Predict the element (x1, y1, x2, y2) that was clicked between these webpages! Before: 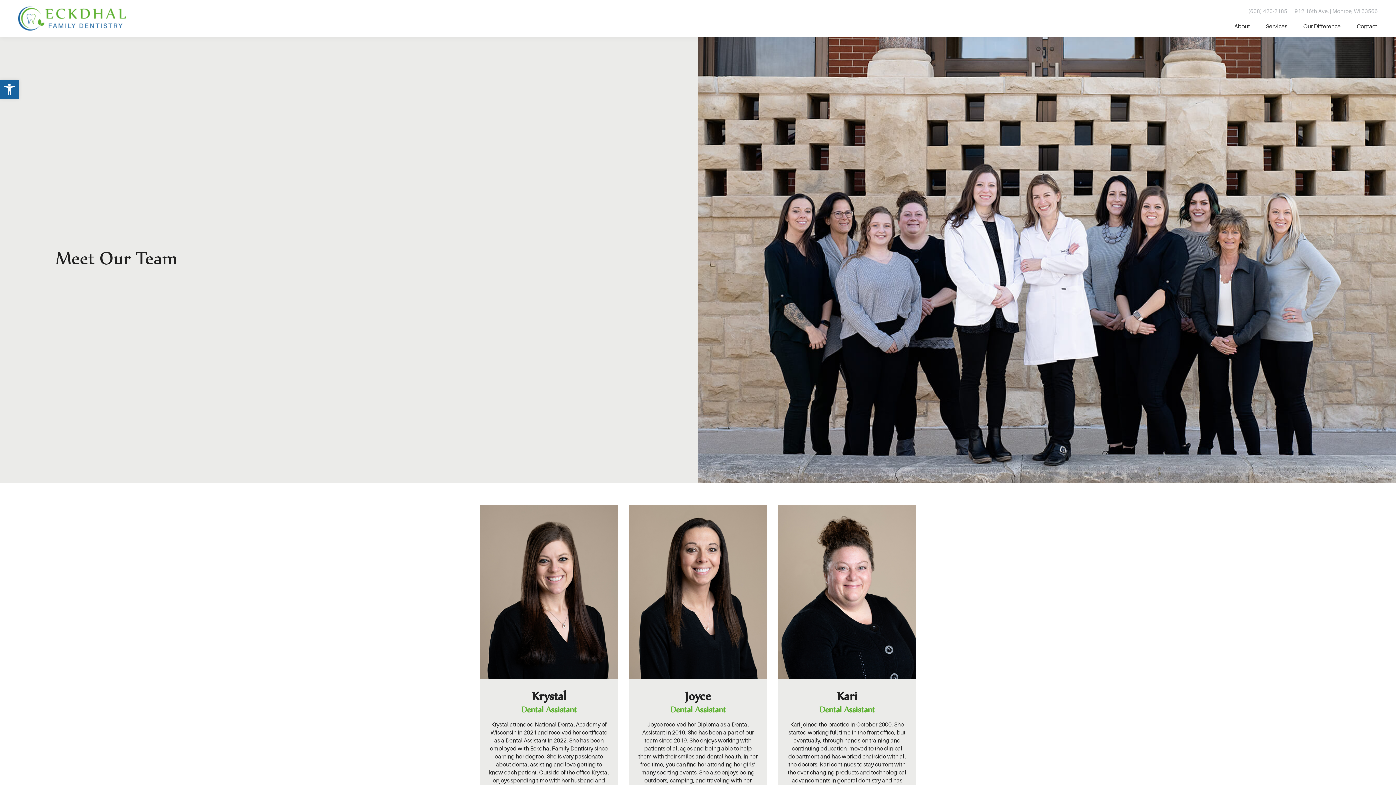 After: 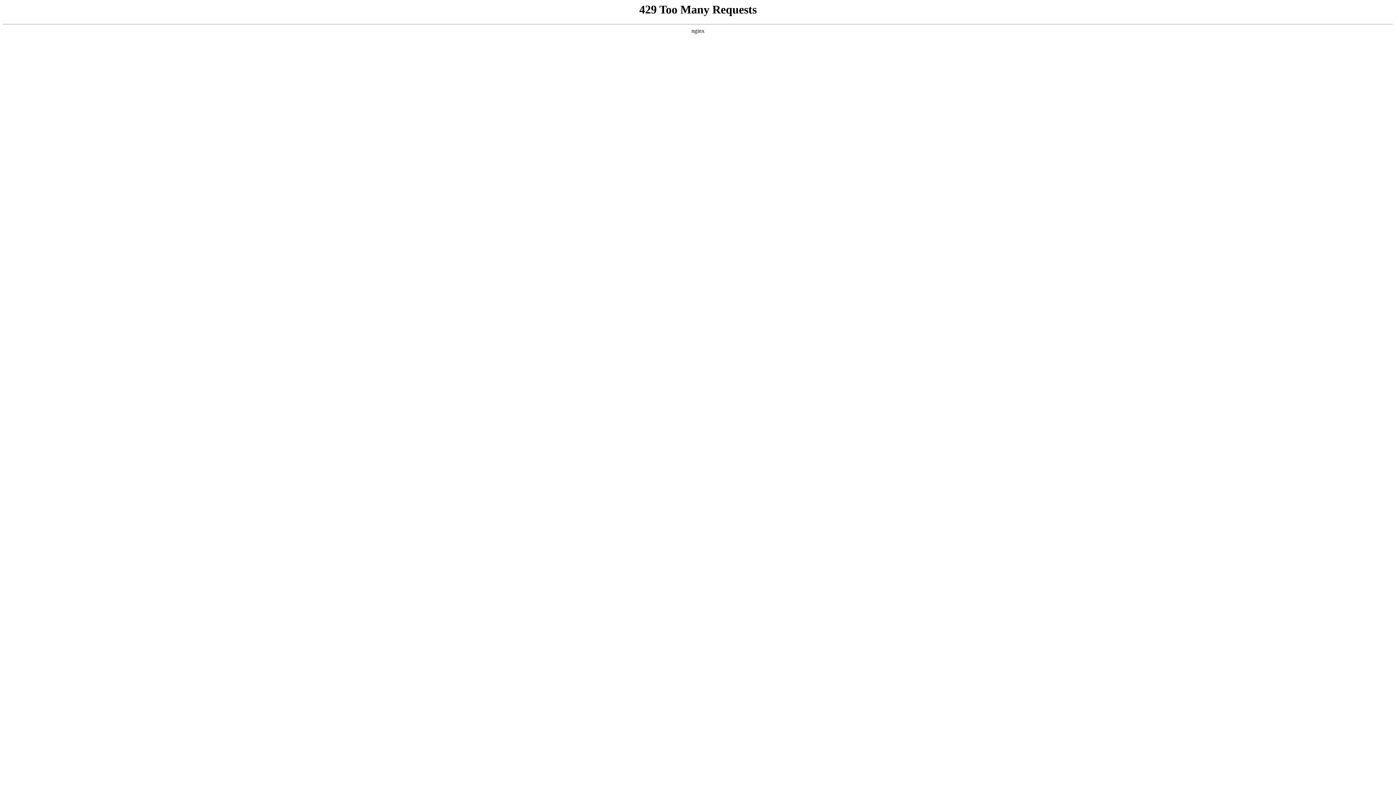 Action: label: About bbox: (1233, 21, 1250, 31)